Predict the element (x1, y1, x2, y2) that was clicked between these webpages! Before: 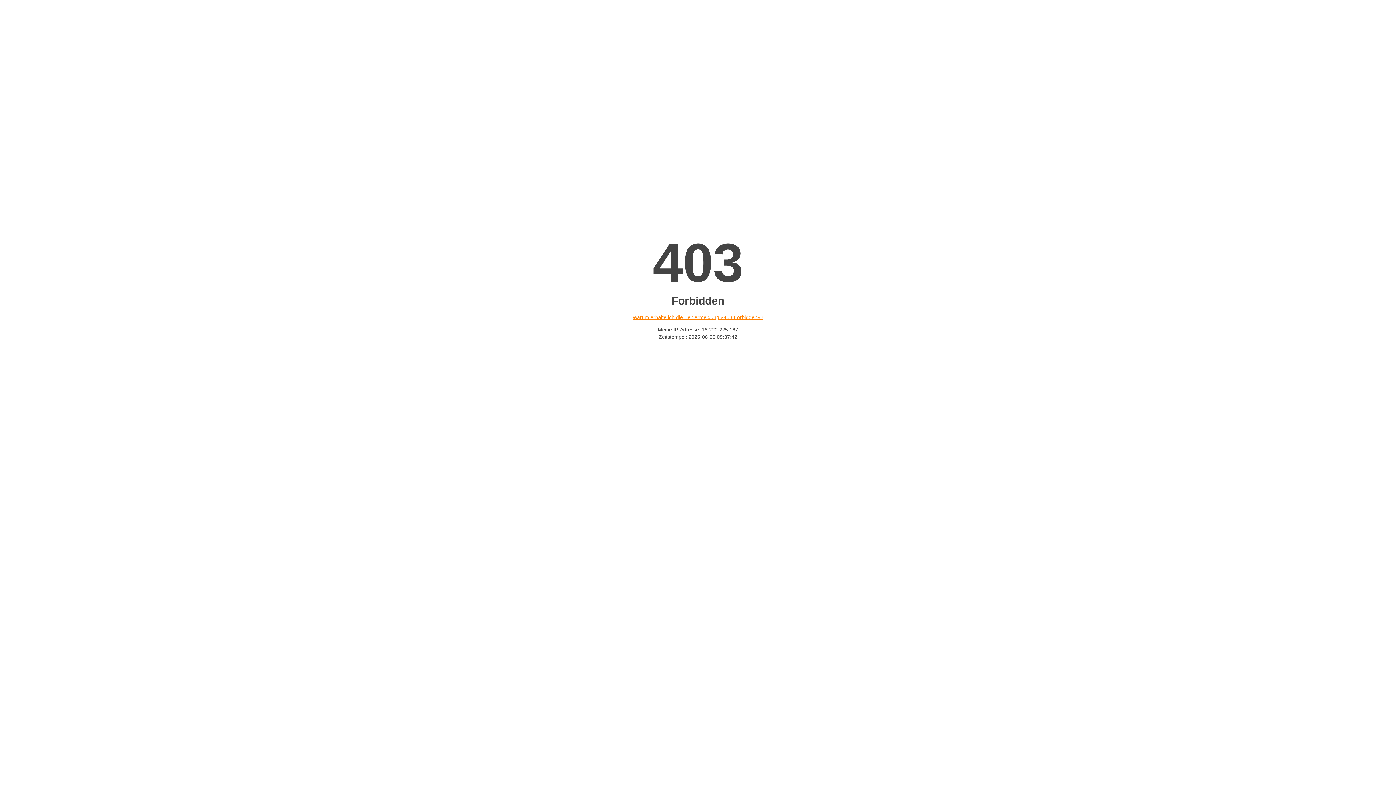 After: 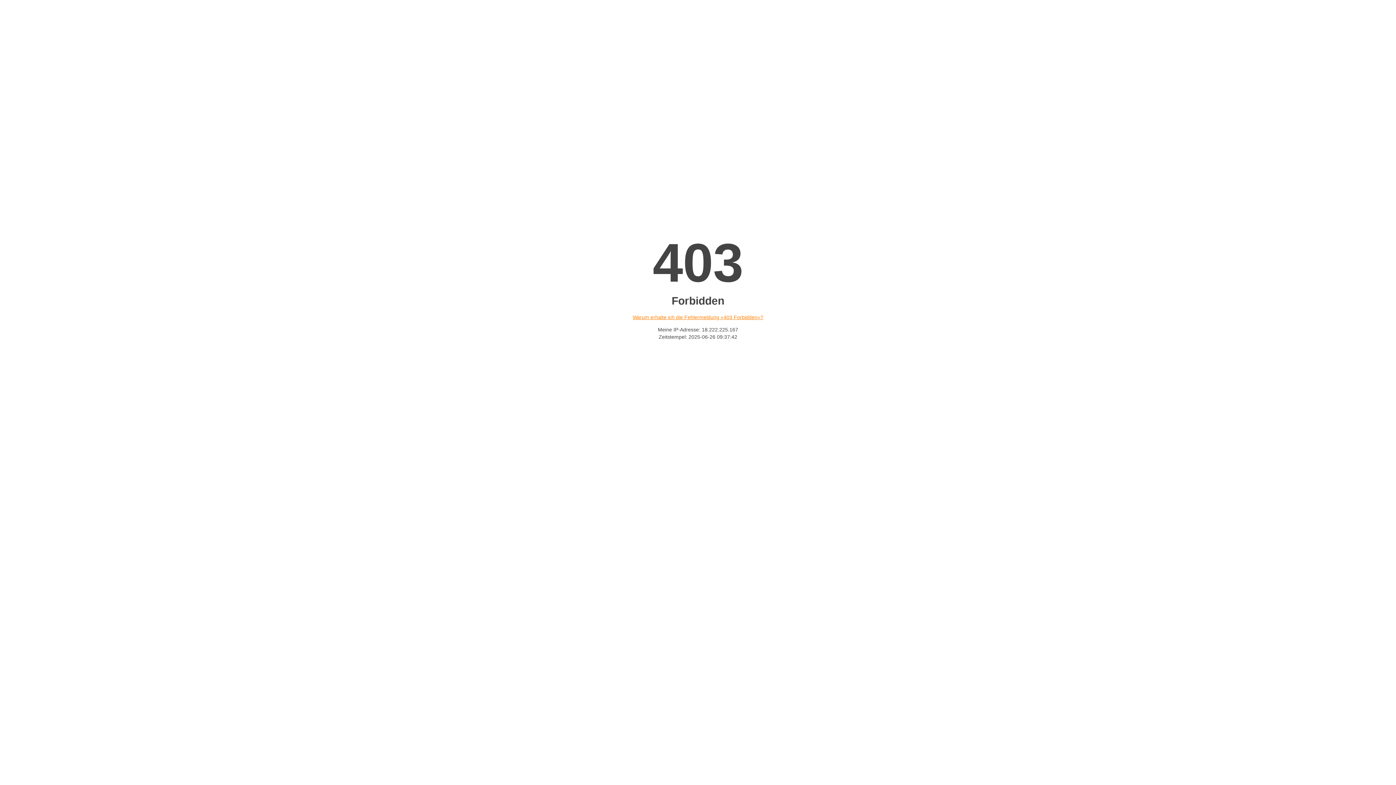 Action: label: Warum erhalte ich die Fehlermeldung «403 Forbidden»? bbox: (632, 314, 763, 320)